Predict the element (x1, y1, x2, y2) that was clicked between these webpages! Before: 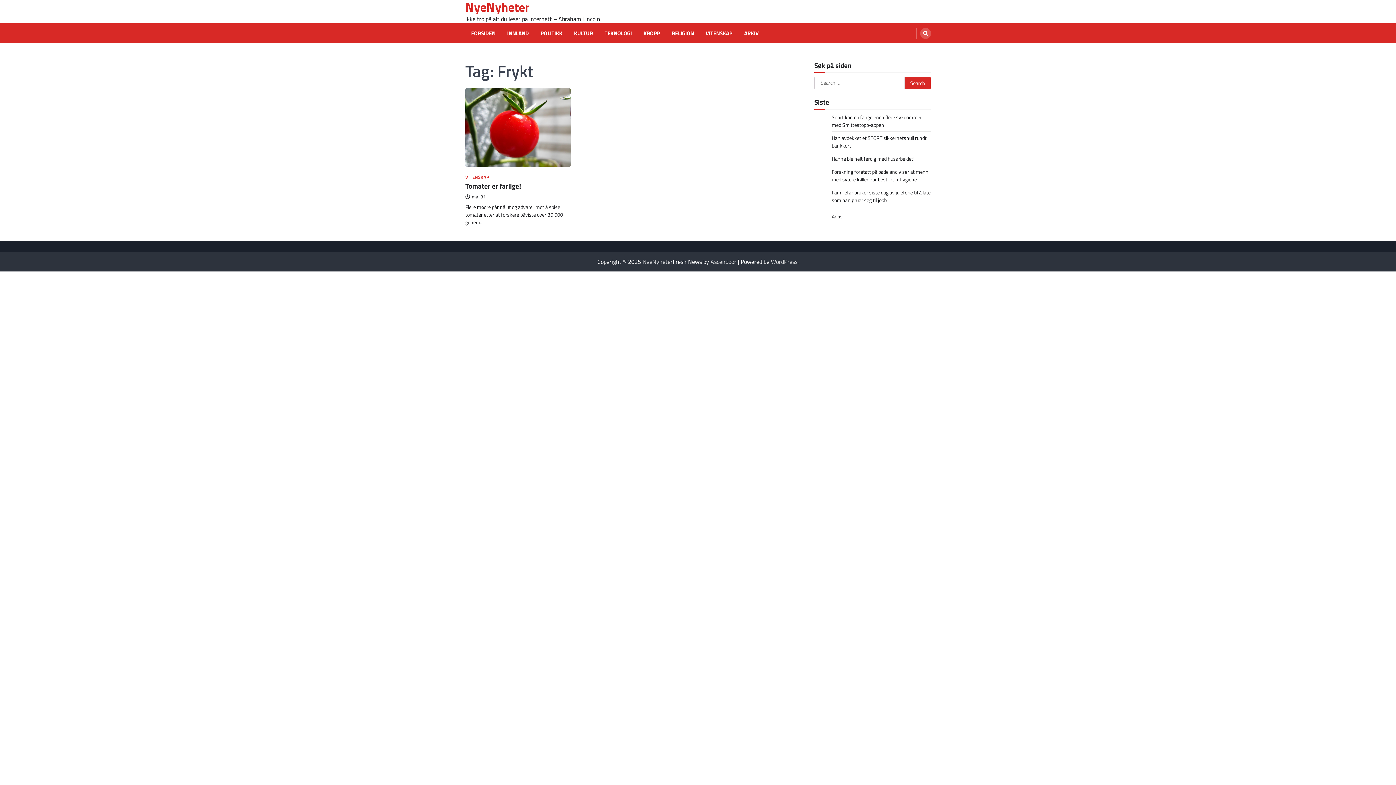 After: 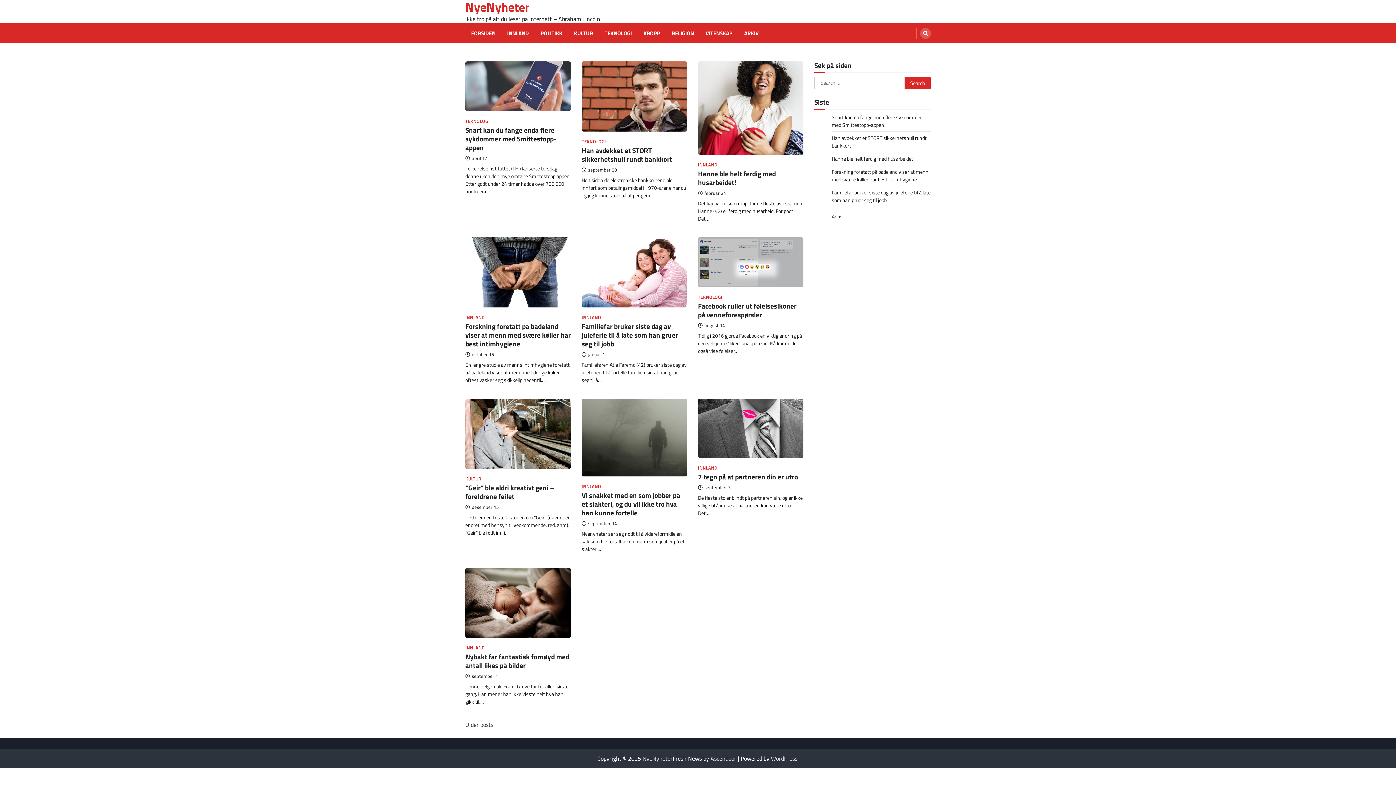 Action: bbox: (642, 257, 672, 266) label: NyeNyheter